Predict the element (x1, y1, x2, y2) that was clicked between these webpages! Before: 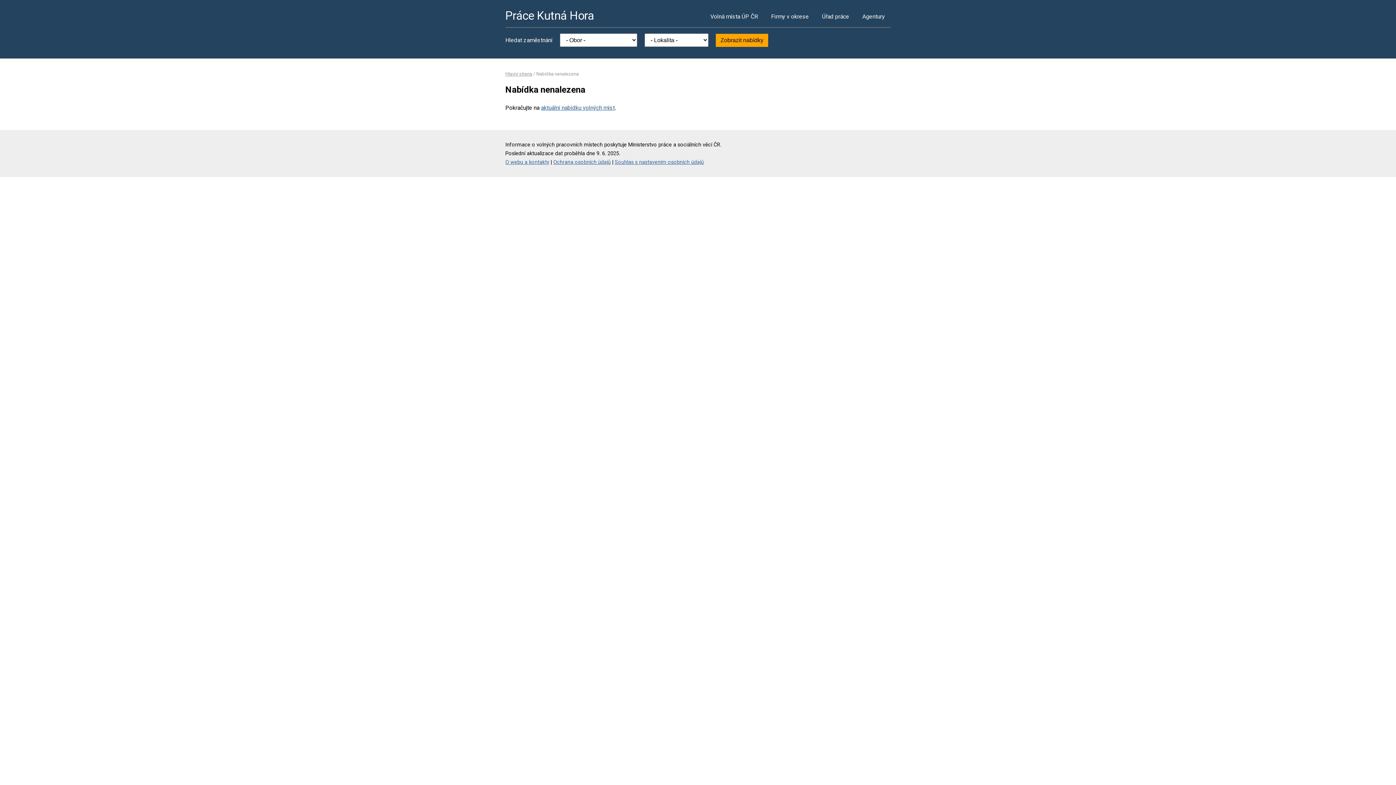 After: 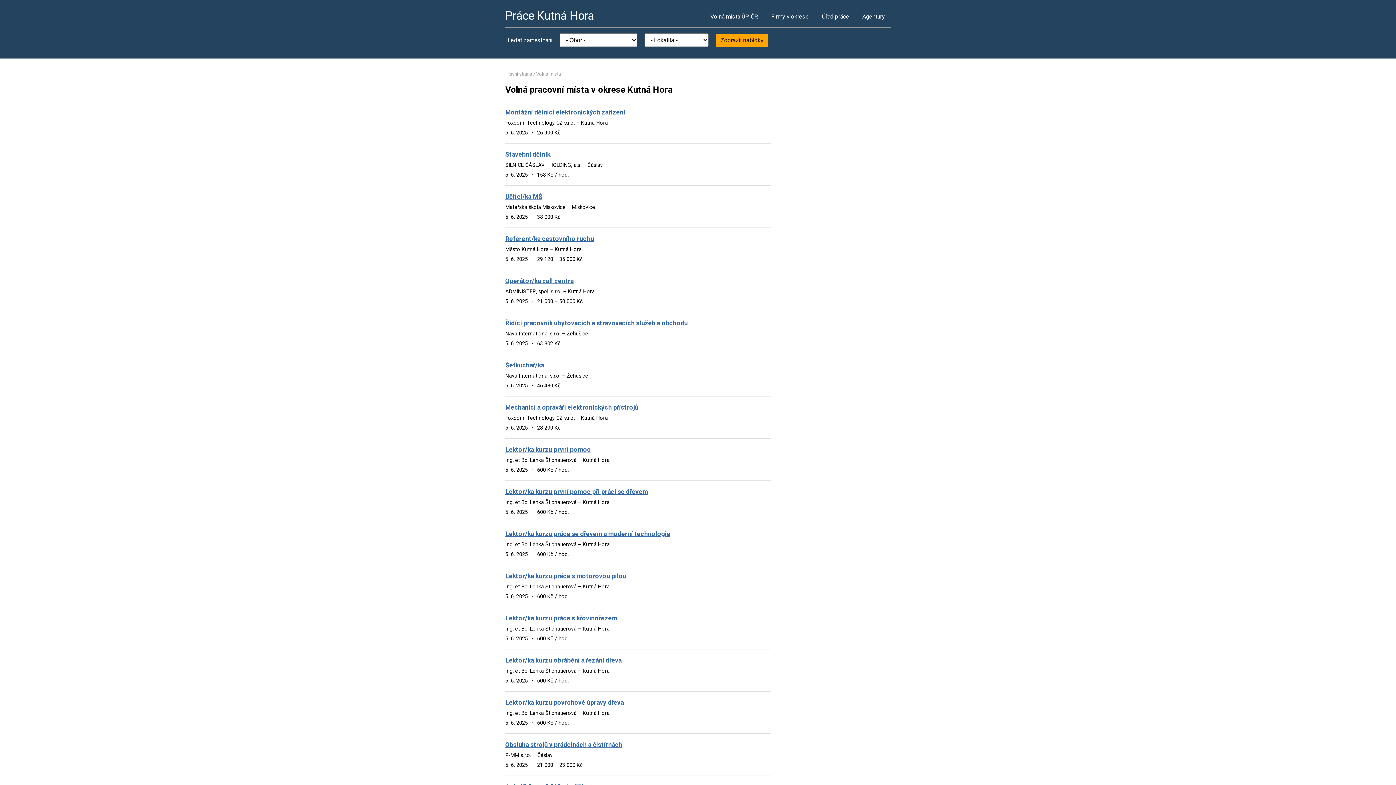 Action: label: Volná místa ÚP ČR bbox: (704, 5, 764, 27)